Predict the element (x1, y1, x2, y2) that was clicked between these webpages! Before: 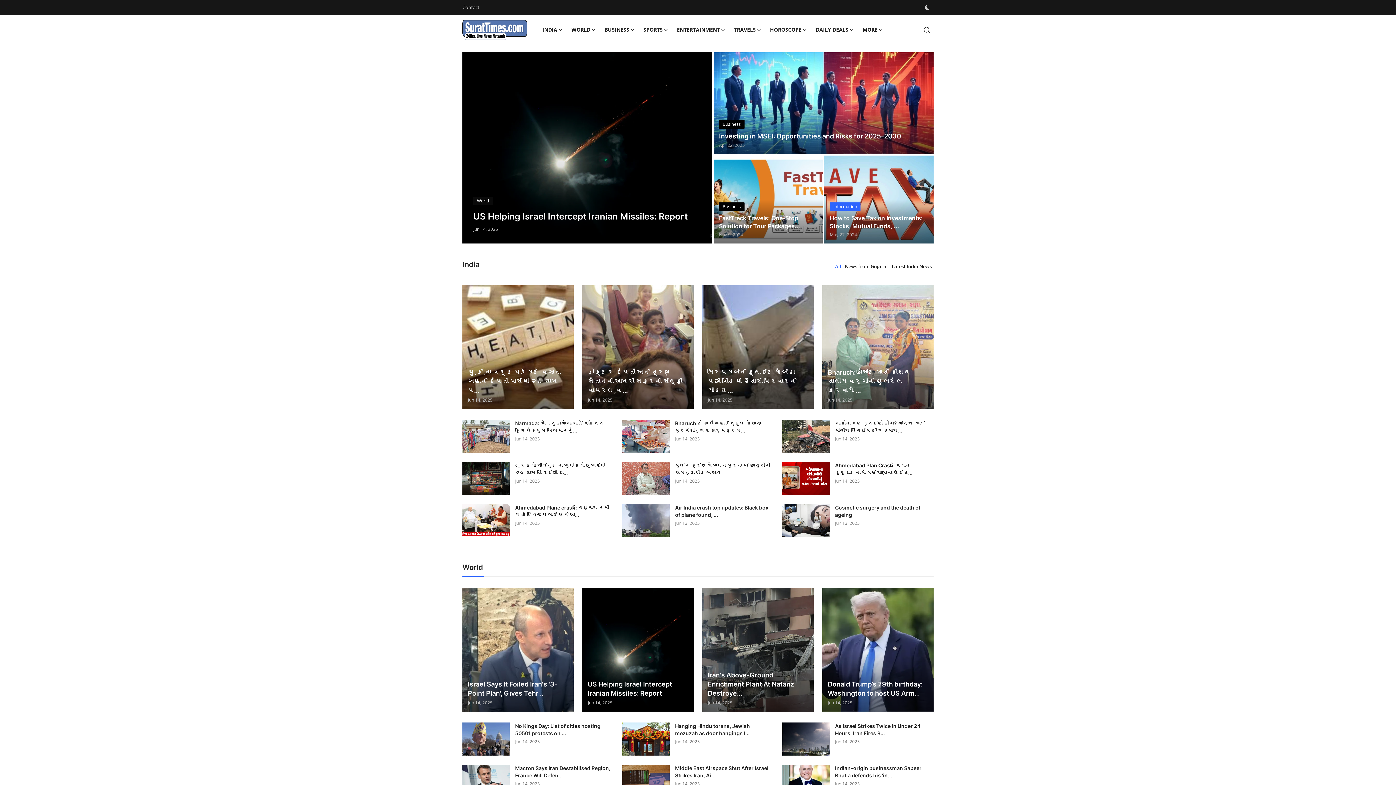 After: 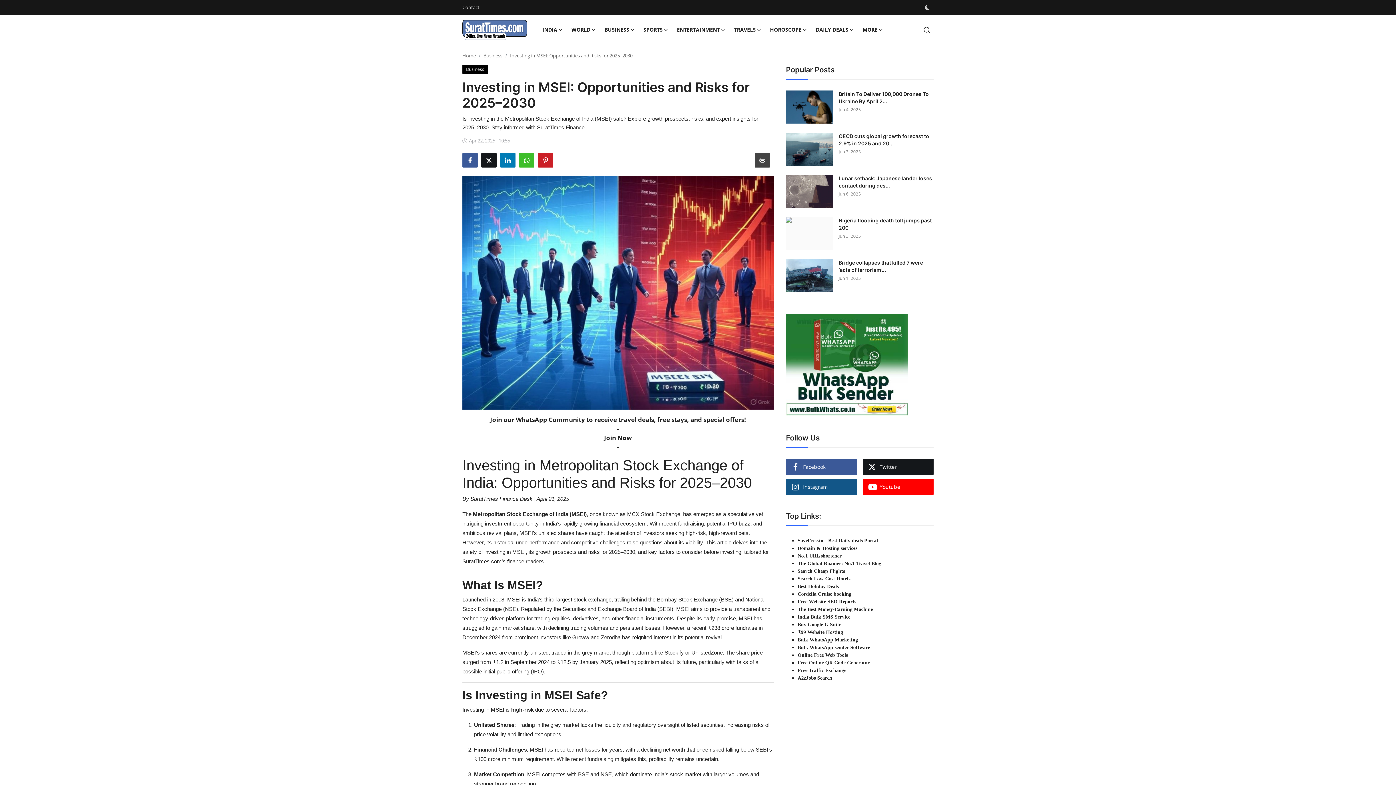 Action: label: Investing in MSEI: Opportunities and Risks for 2025–2030 bbox: (719, 131, 928, 140)